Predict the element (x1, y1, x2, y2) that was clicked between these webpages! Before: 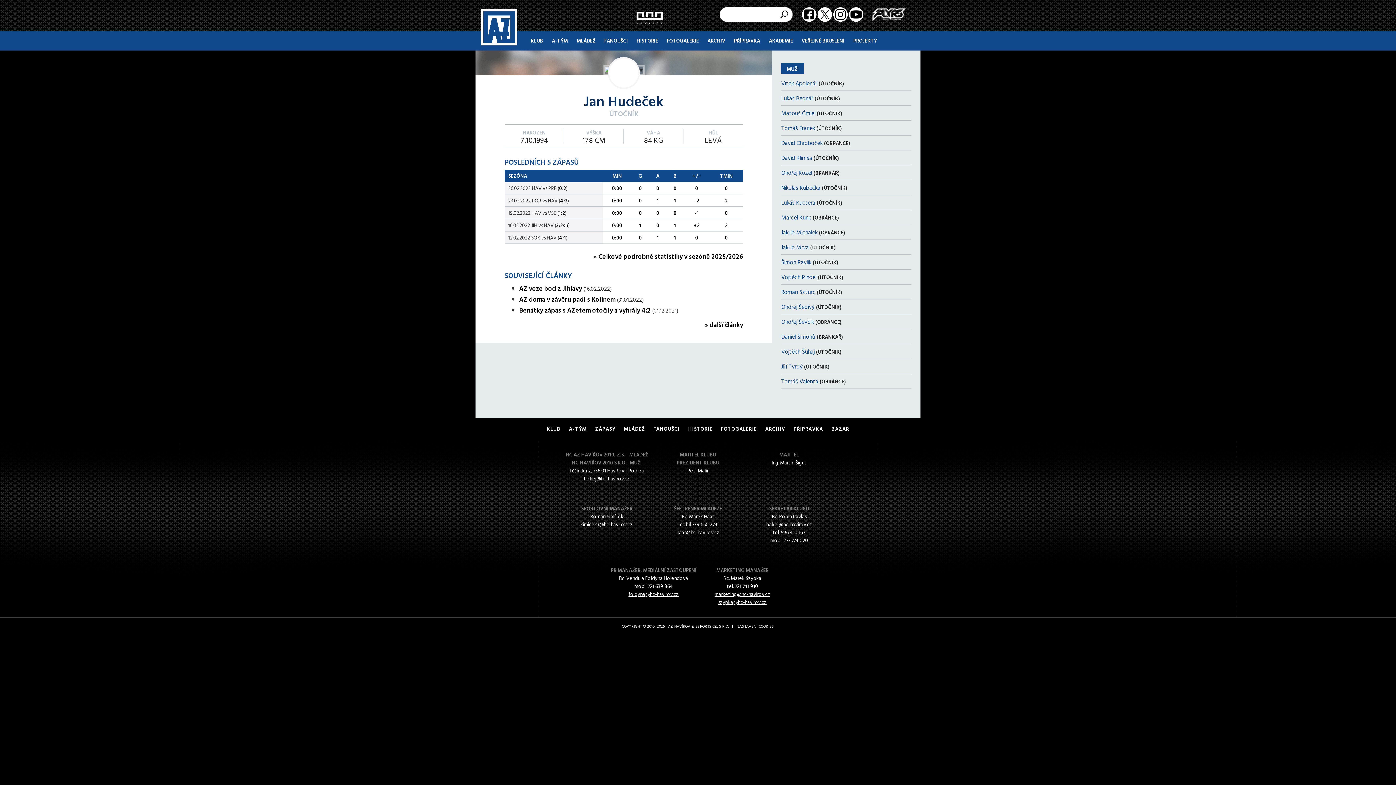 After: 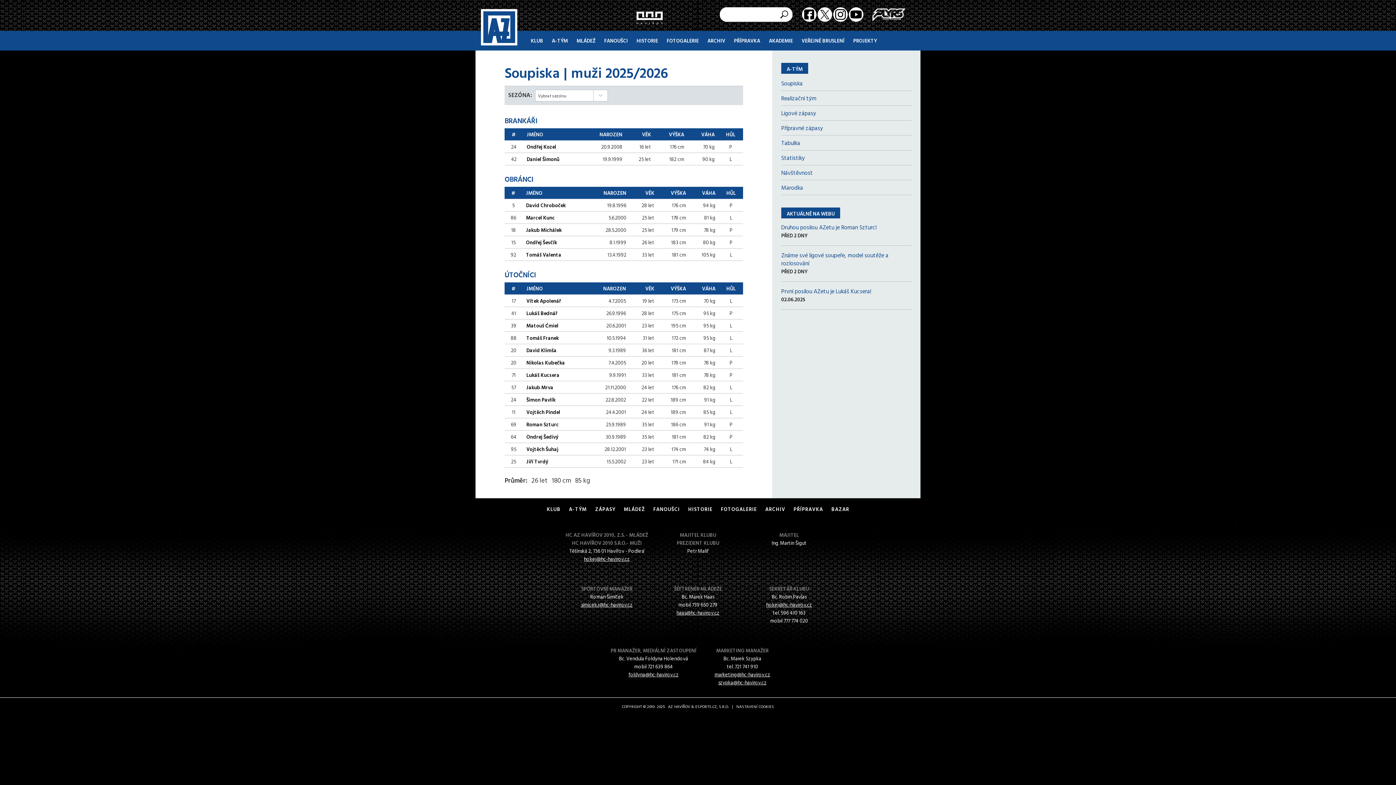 Action: label: A-TÝM bbox: (565, 425, 590, 432)